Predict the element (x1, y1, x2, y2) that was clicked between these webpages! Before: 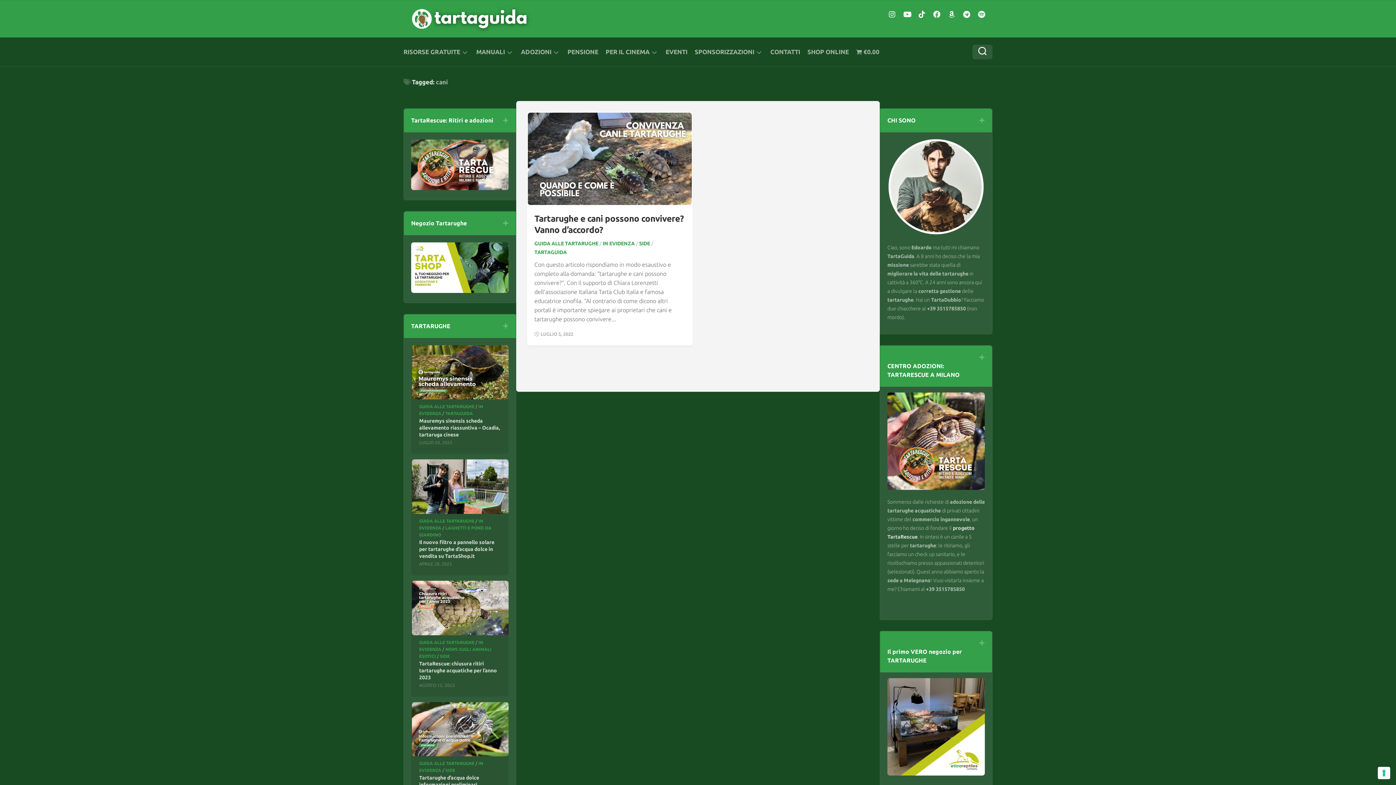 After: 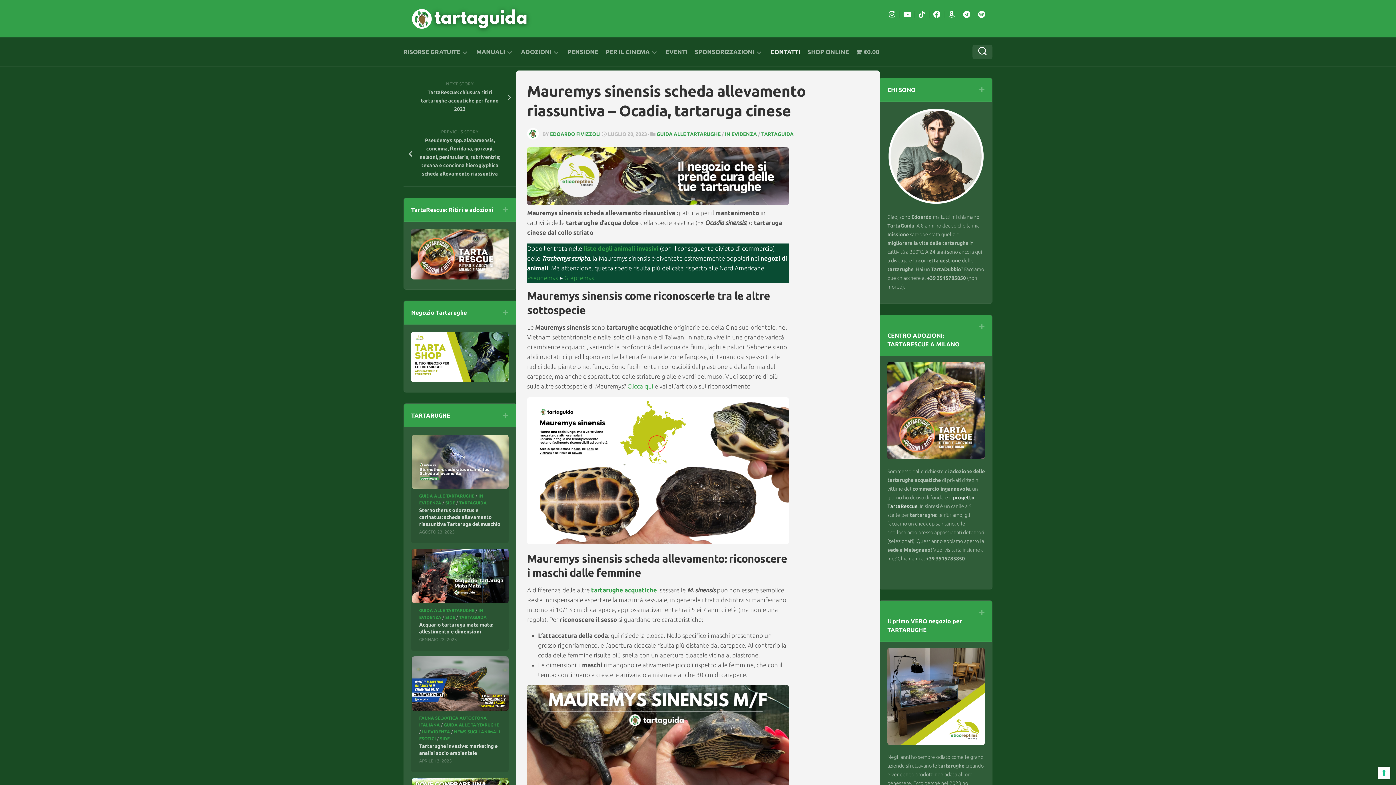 Action: bbox: (412, 345, 508, 399)